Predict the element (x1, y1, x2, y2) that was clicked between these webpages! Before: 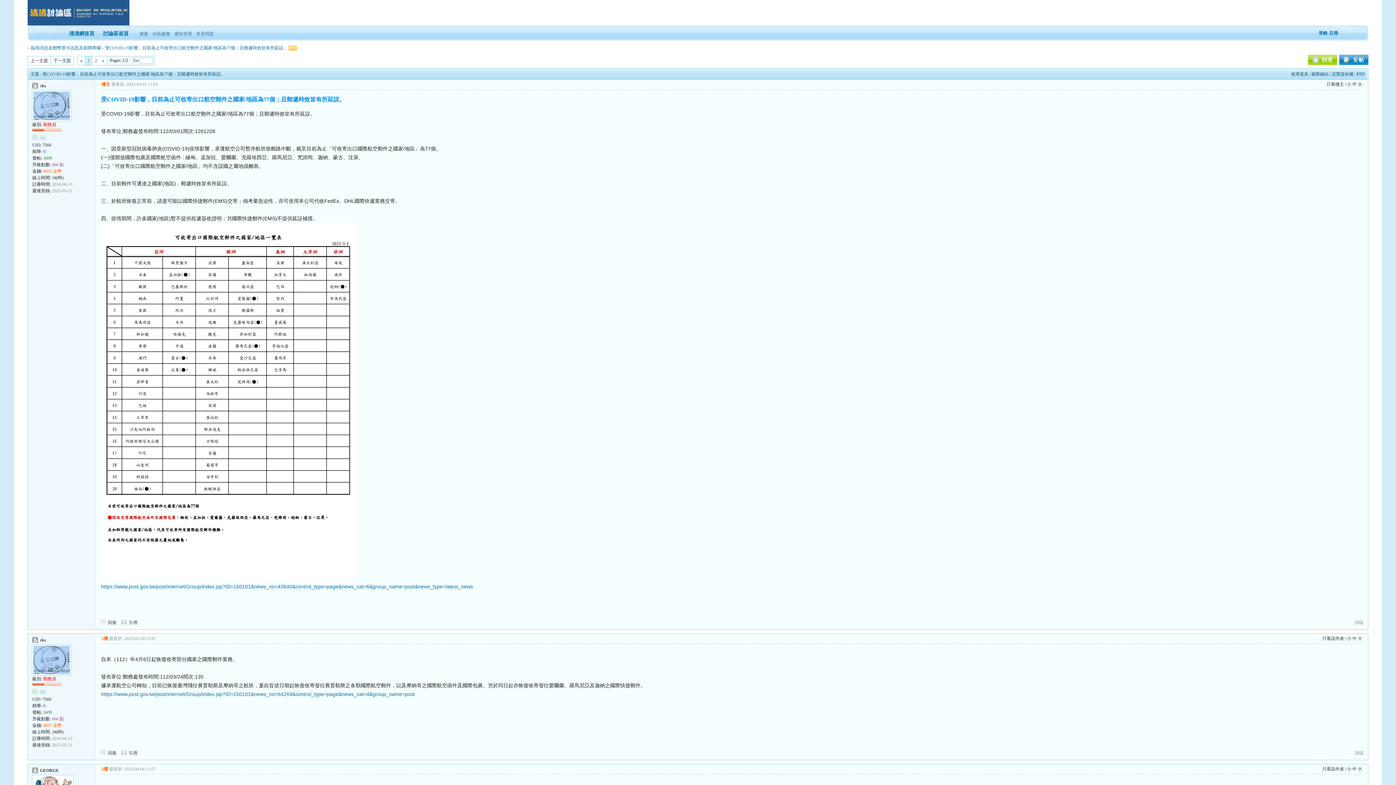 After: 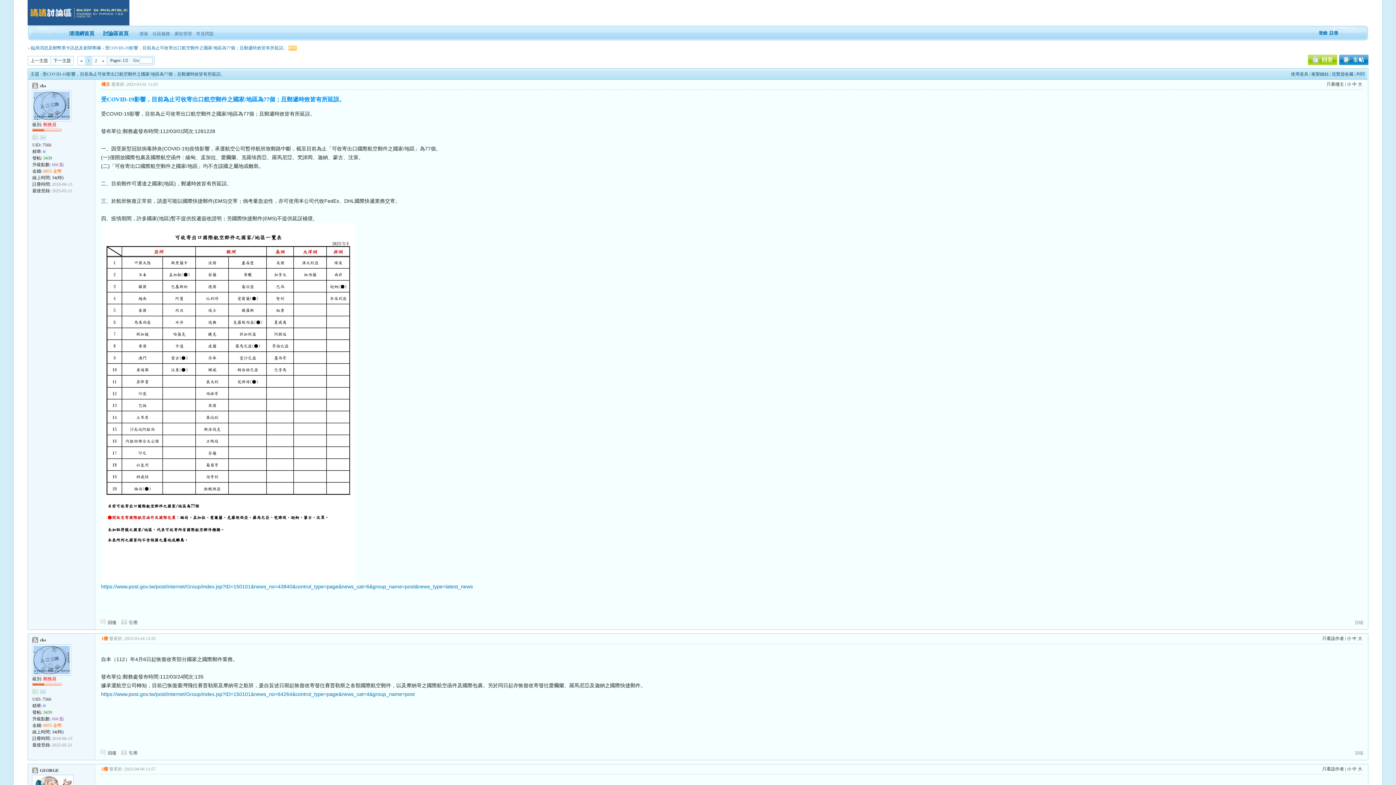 Action: bbox: (32, 117, 71, 122)